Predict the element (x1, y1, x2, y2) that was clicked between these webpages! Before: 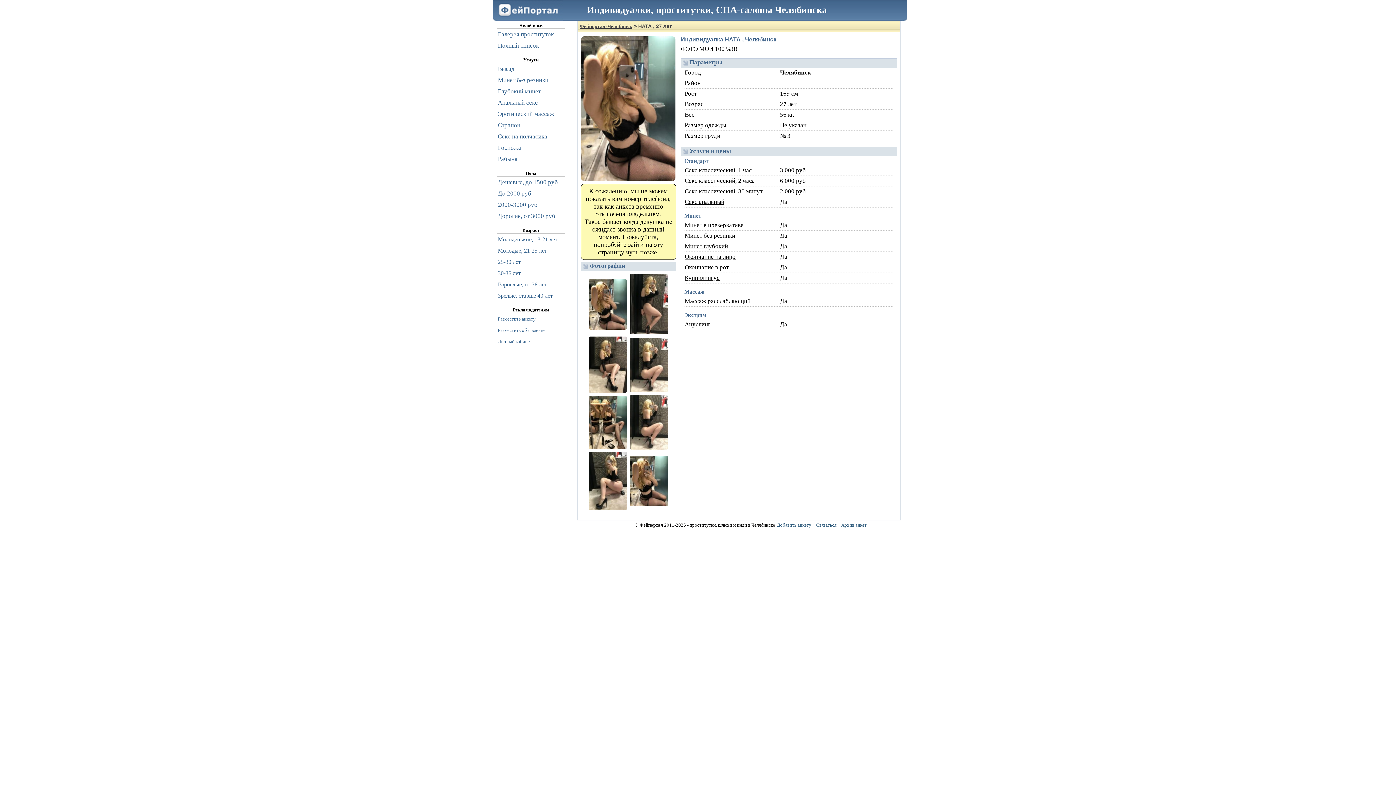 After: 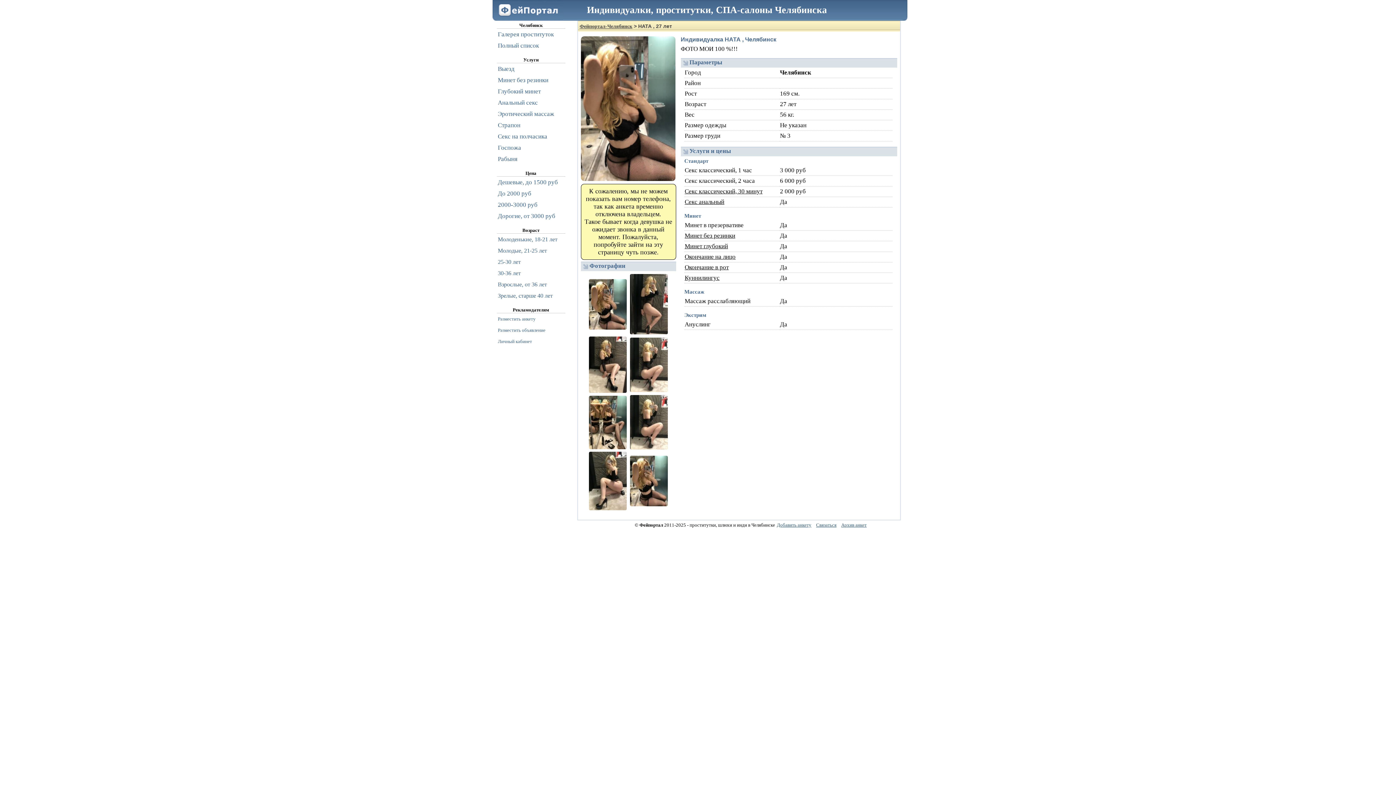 Action: label: Минет без резинки bbox: (684, 232, 735, 239)